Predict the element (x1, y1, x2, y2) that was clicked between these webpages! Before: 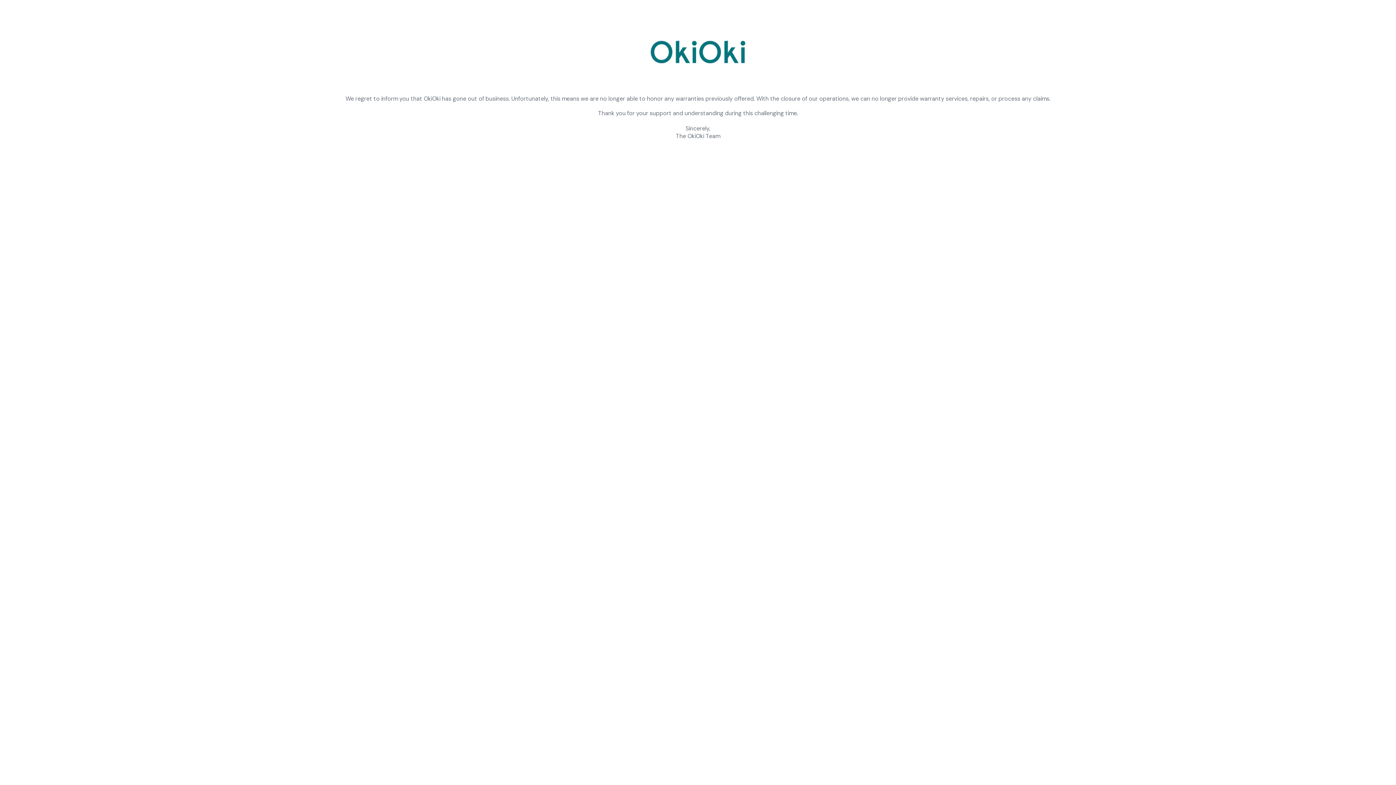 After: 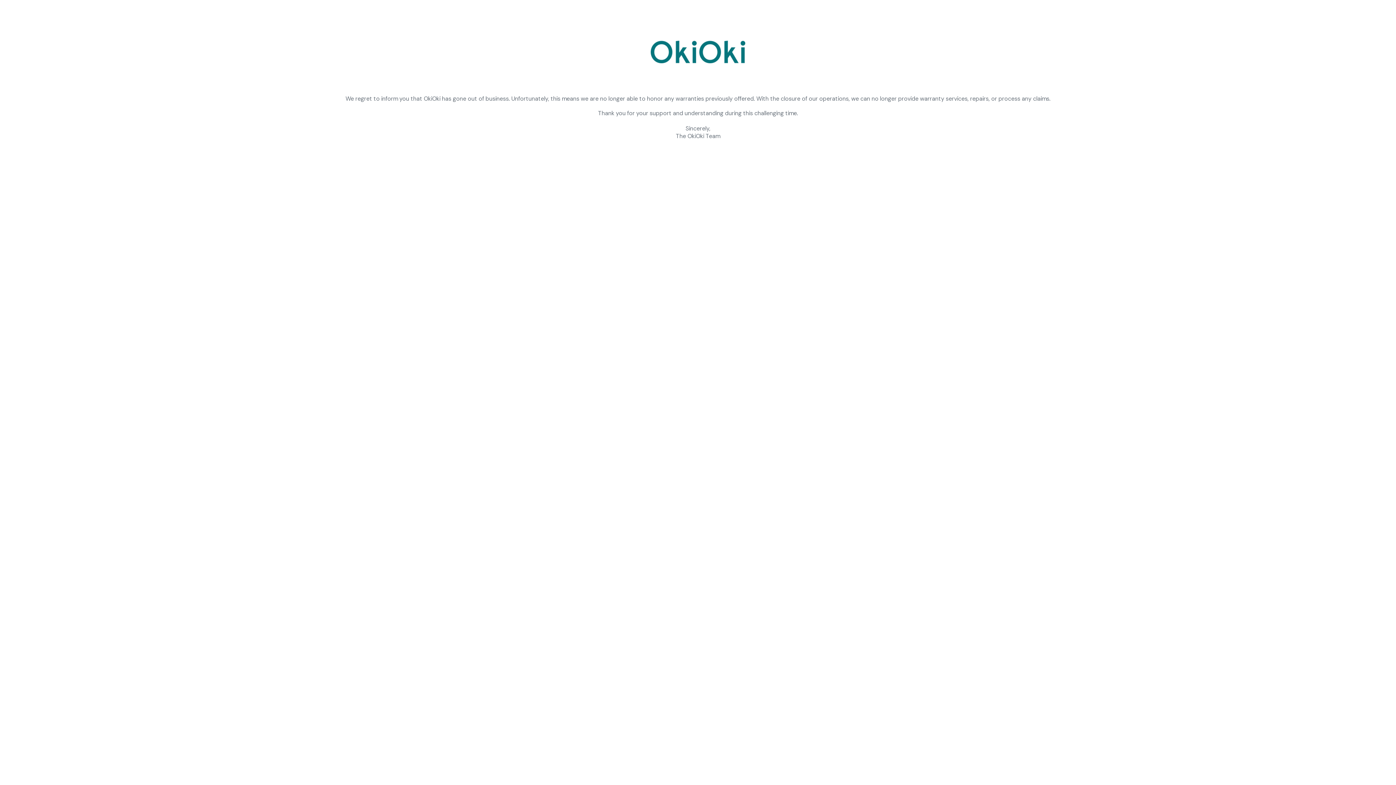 Action: bbox: (20, 40, 1376, 64)